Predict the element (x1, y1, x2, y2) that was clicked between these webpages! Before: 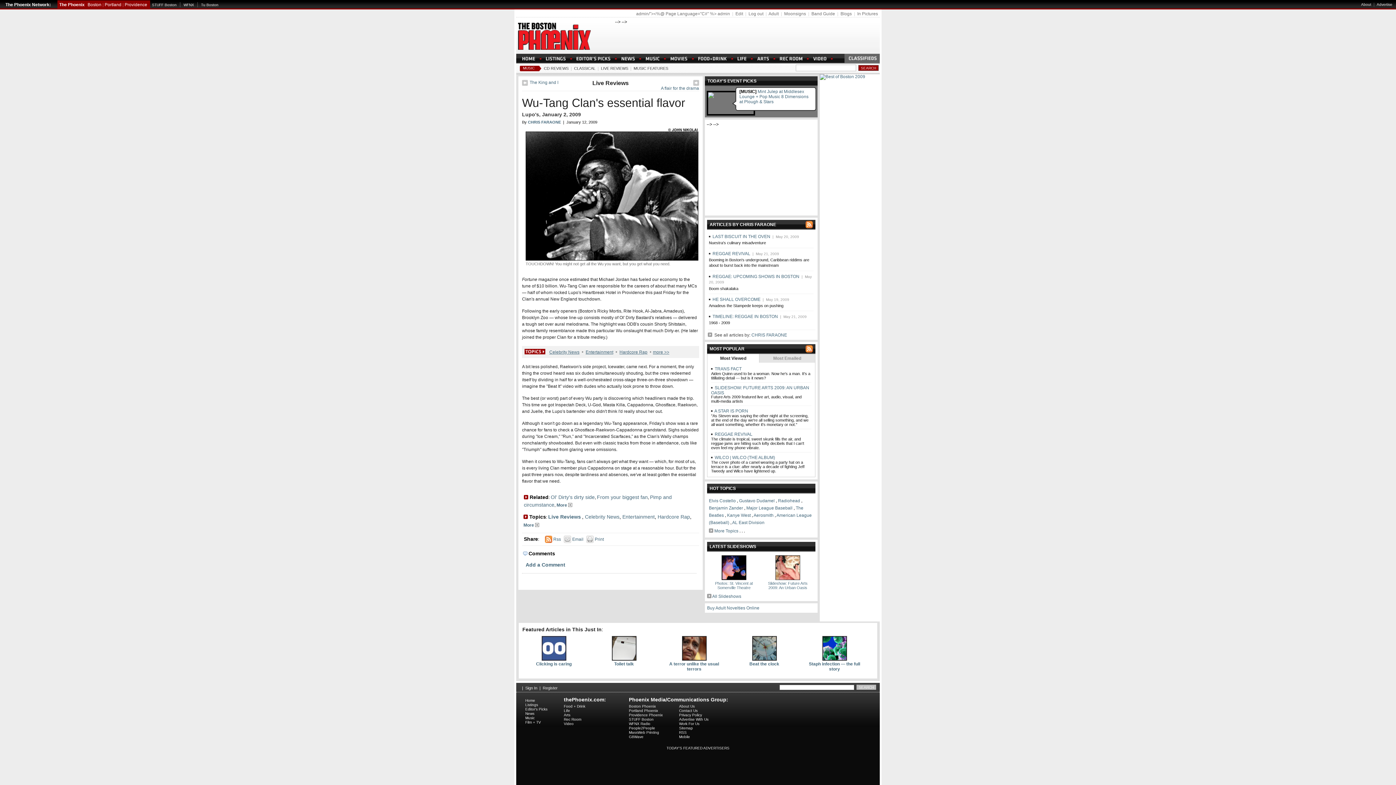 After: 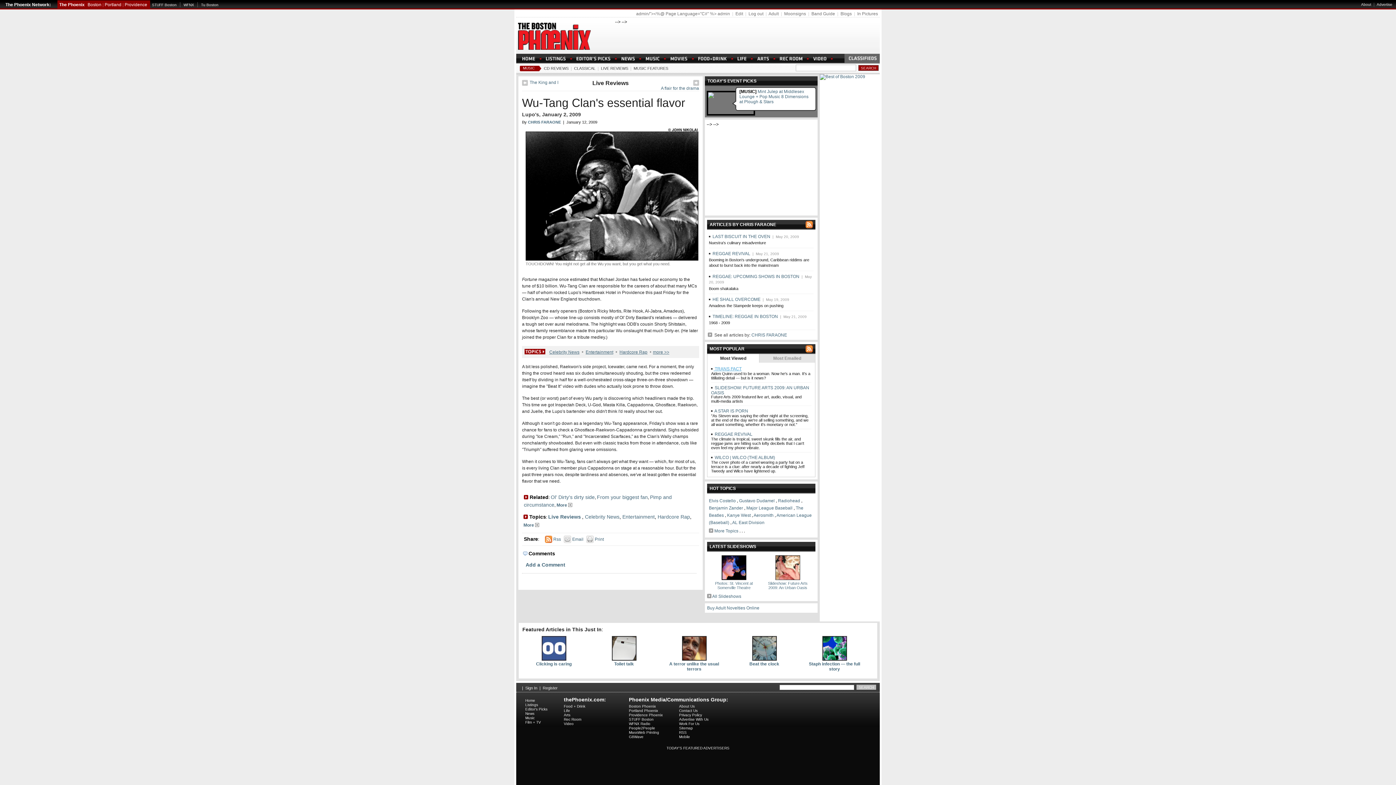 Action: bbox: (713, 366, 741, 371) label:  TRANS FACT